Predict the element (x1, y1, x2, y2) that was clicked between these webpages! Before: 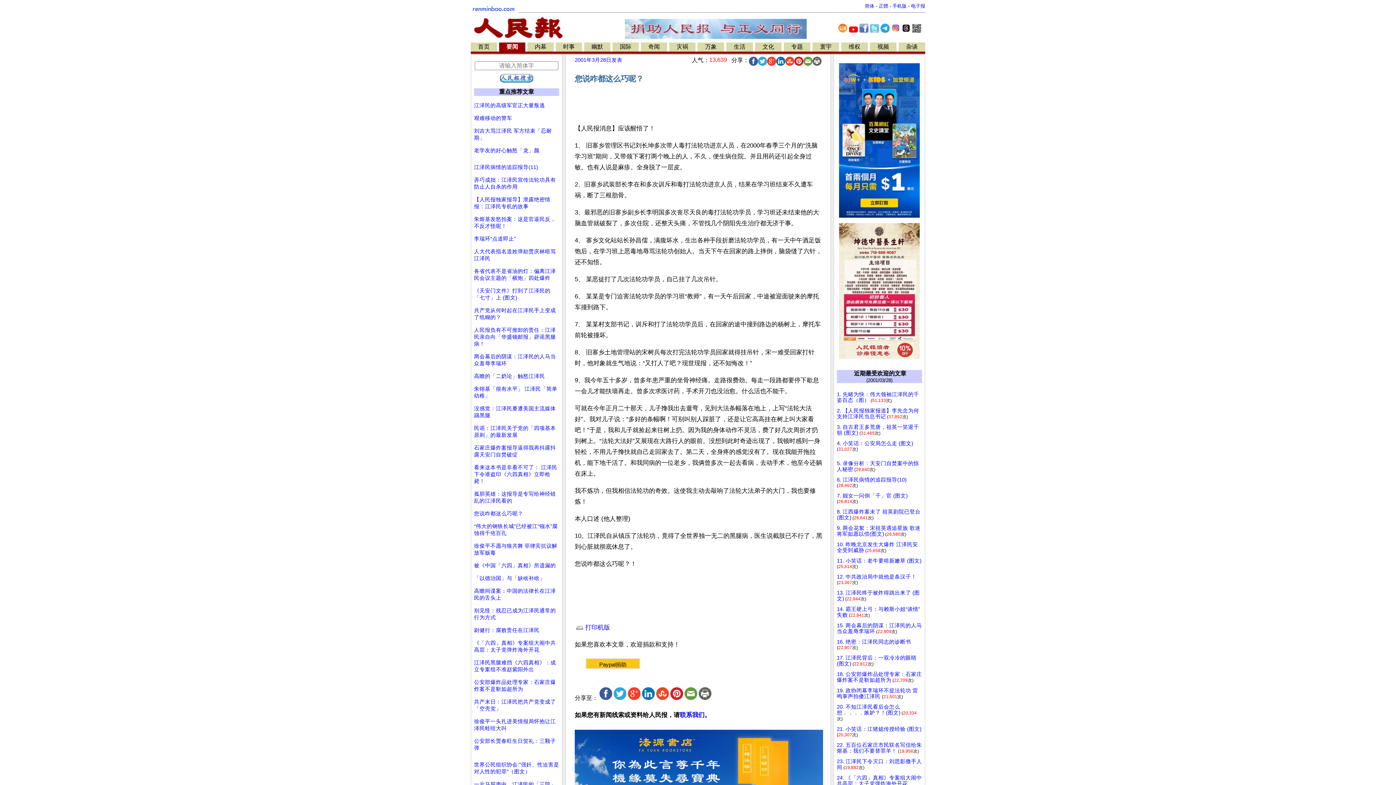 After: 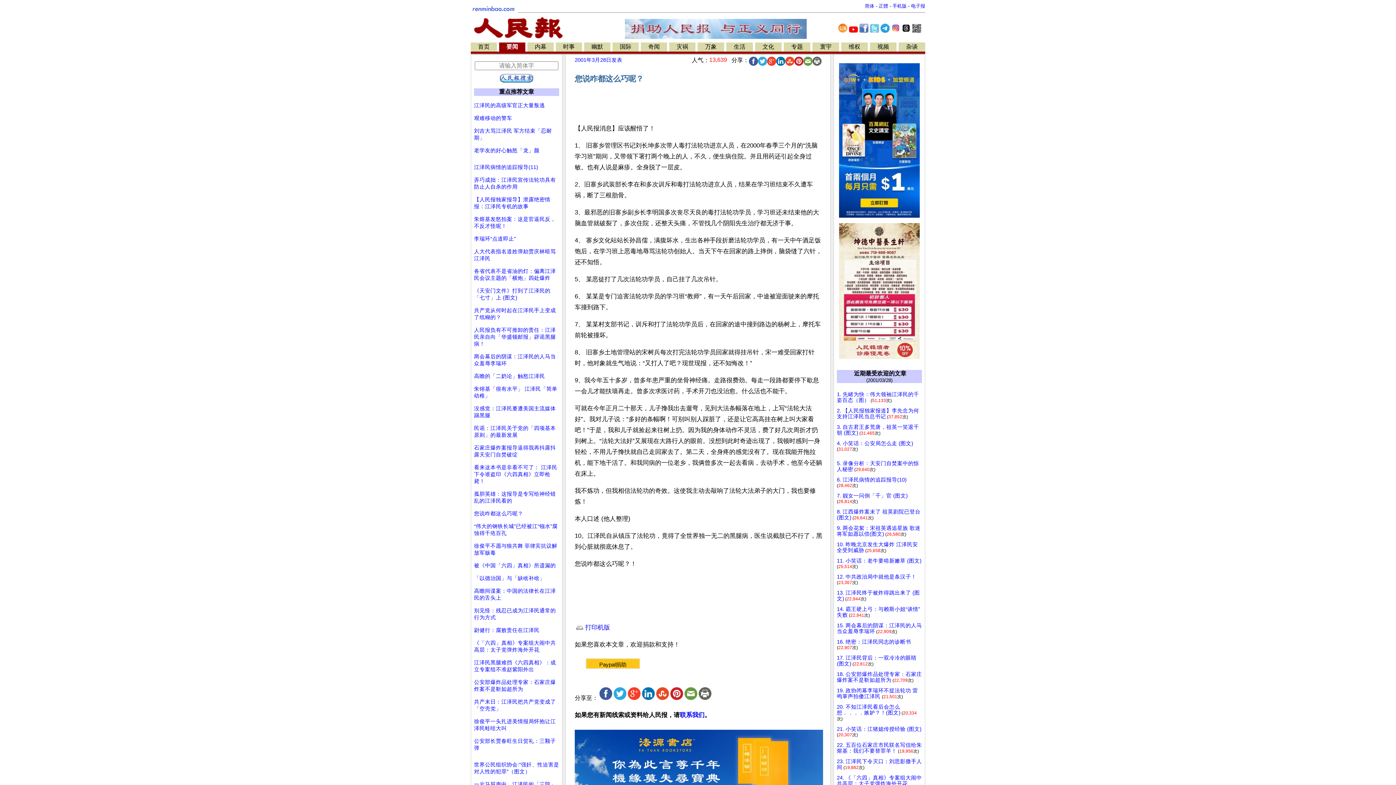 Action: bbox: (839, 455, 920, 461)